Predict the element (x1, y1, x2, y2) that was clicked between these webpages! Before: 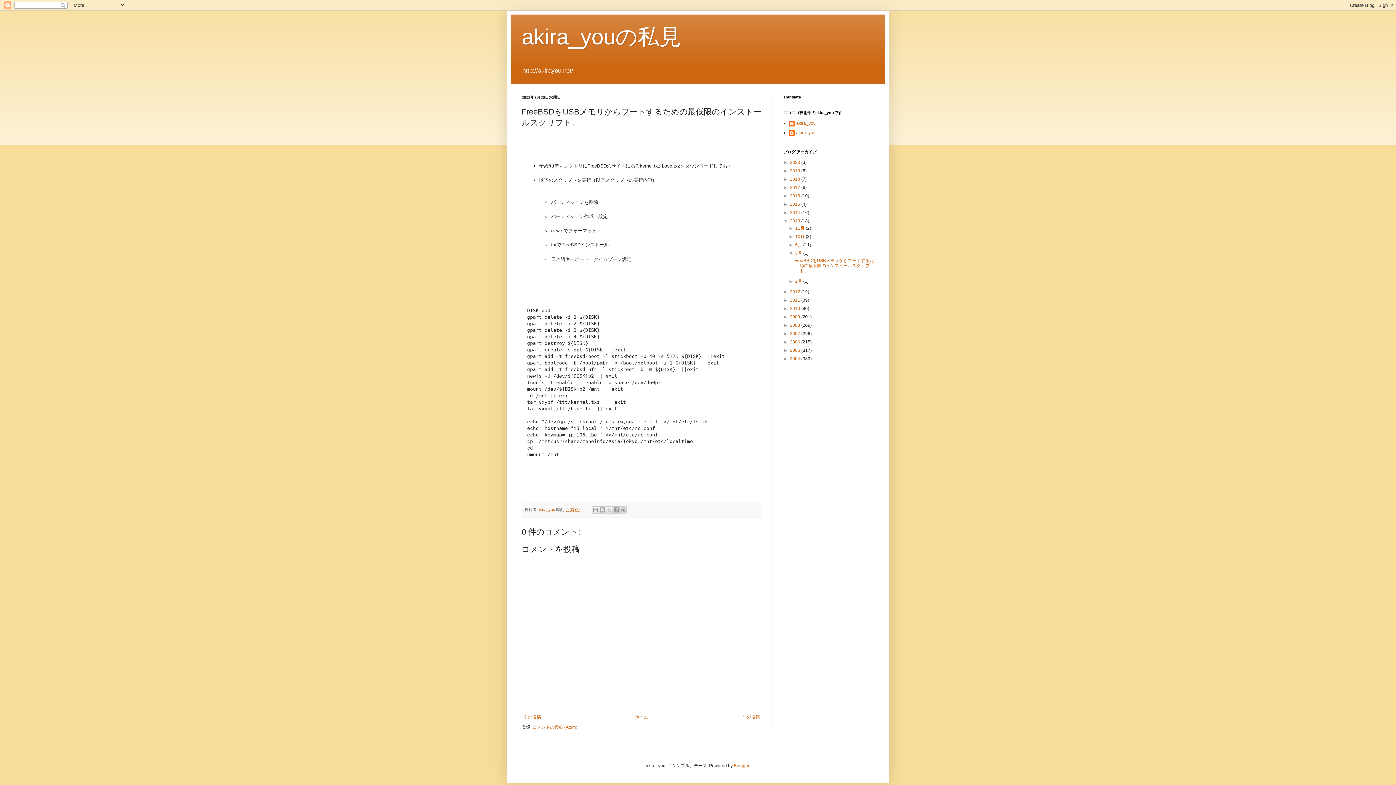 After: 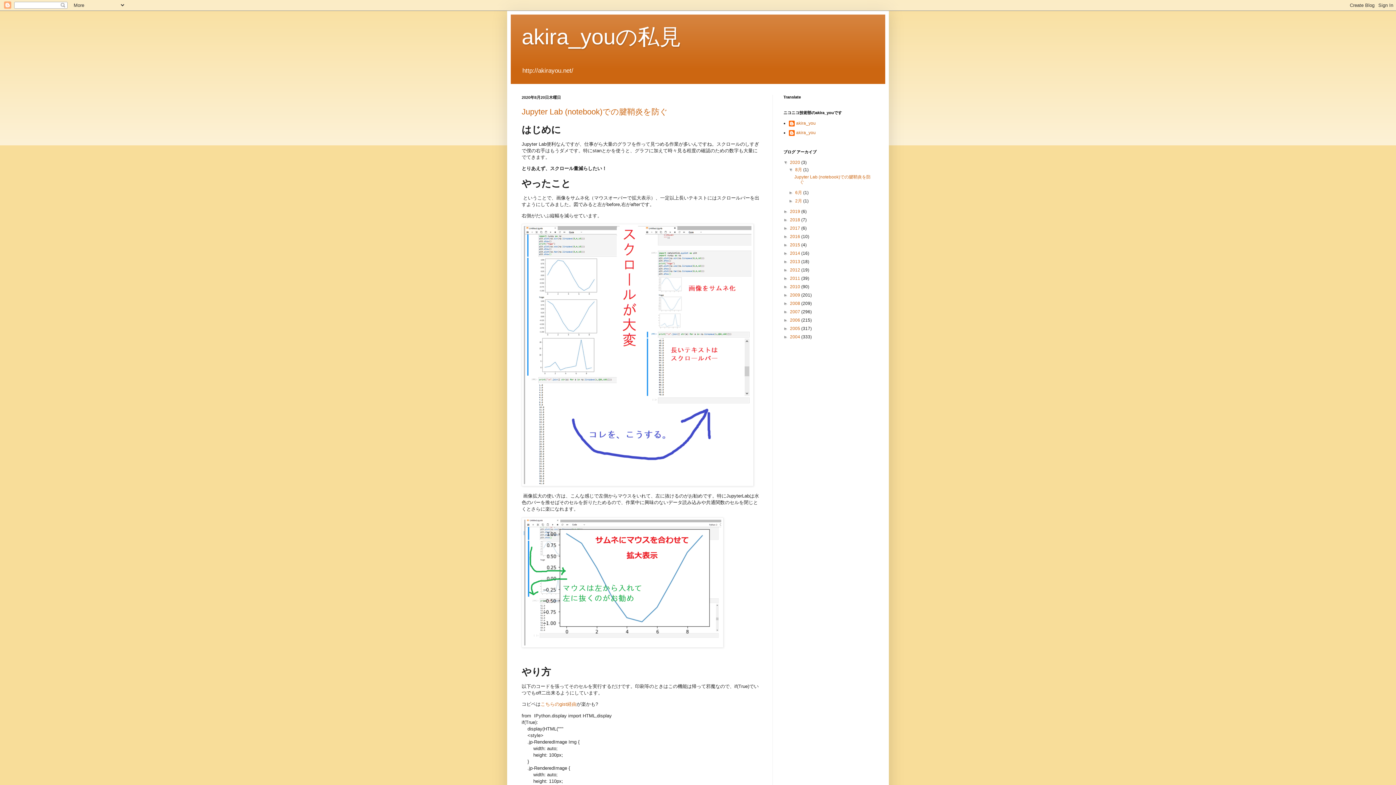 Action: bbox: (633, 713, 650, 721) label: ホーム